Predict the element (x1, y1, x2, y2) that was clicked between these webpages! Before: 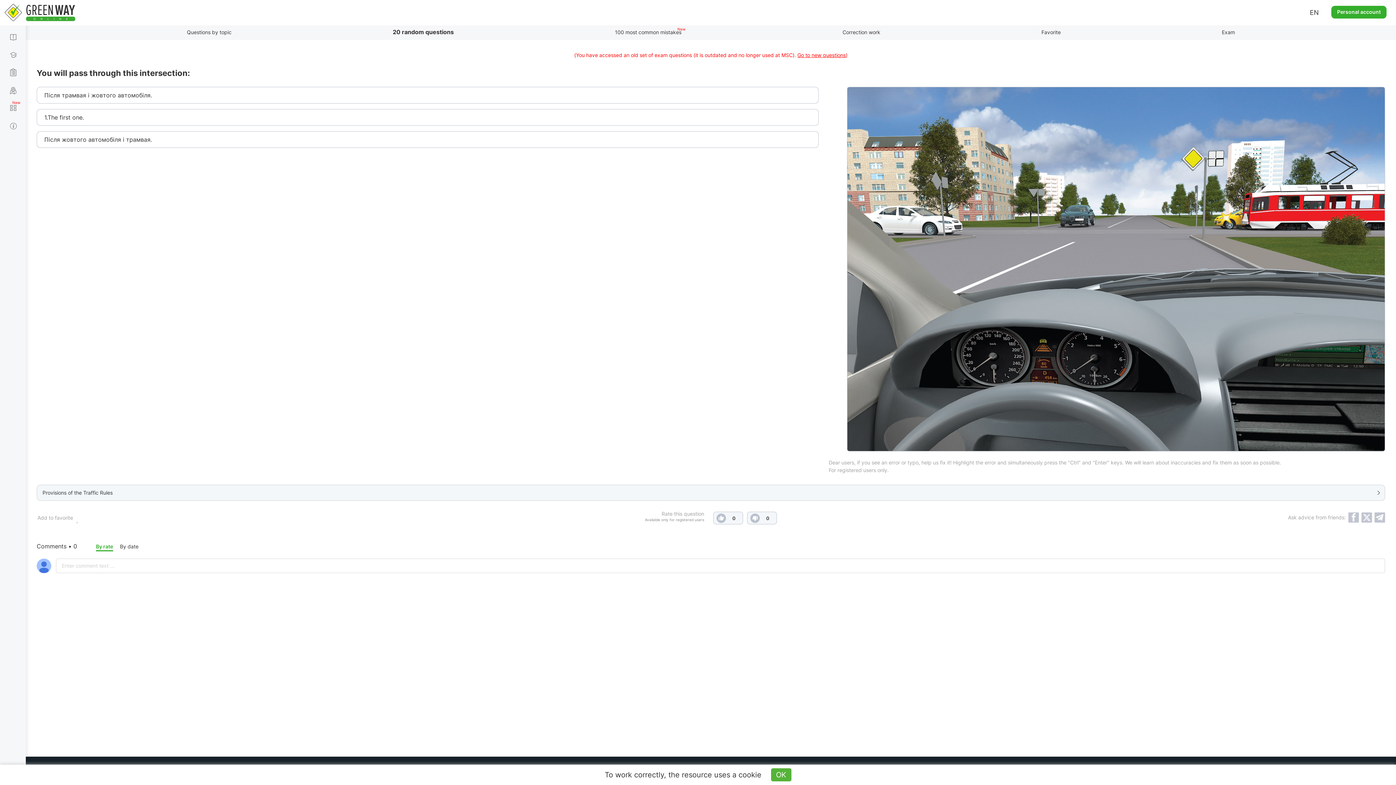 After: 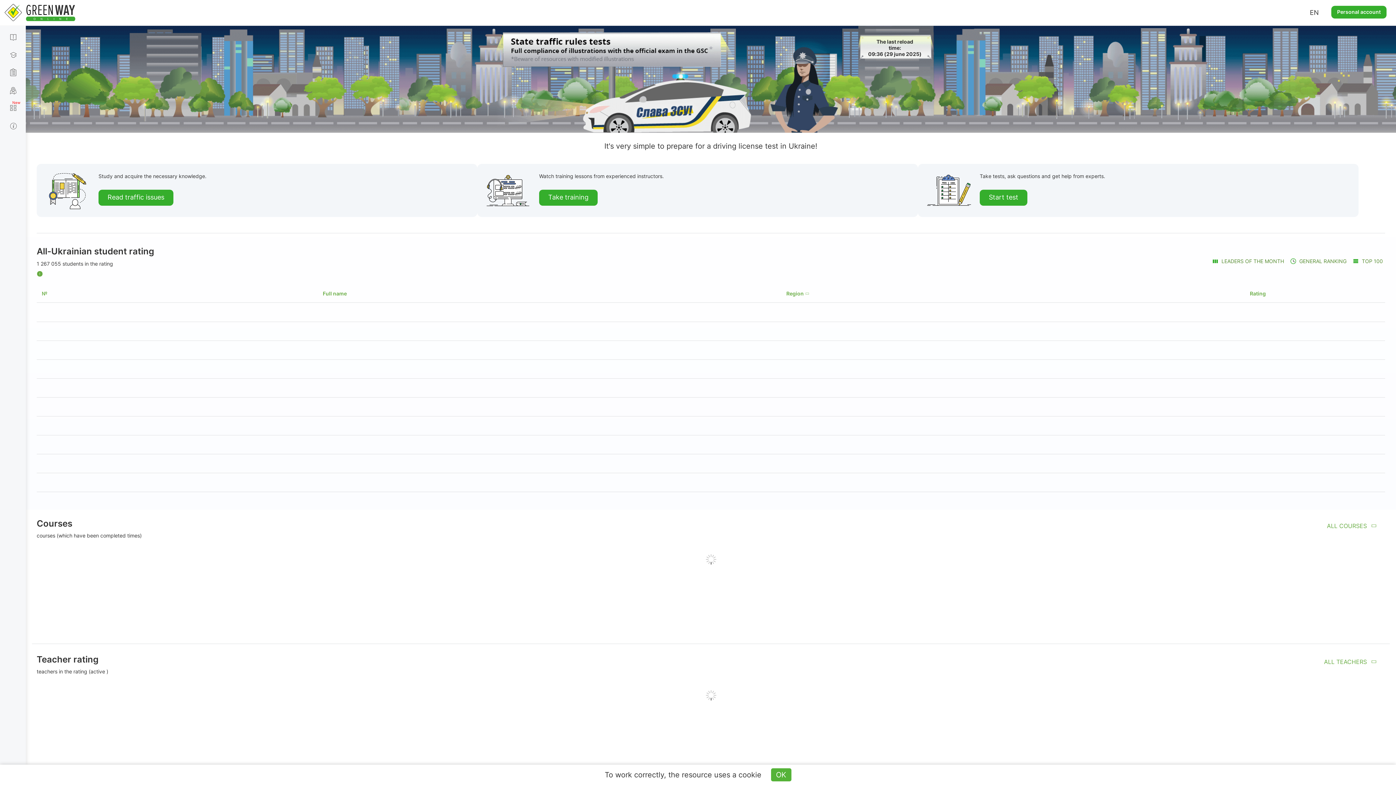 Action: bbox: (4, 0, 75, 25)